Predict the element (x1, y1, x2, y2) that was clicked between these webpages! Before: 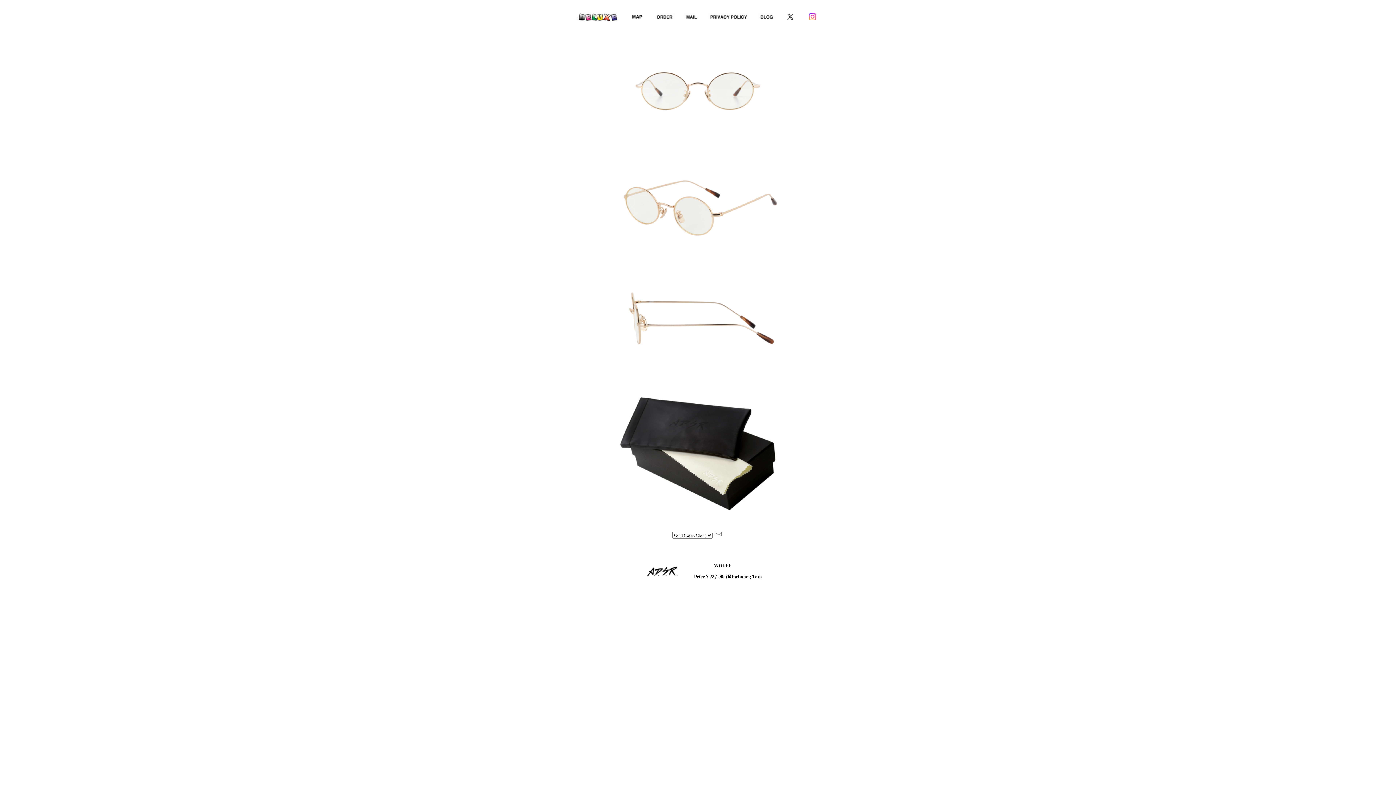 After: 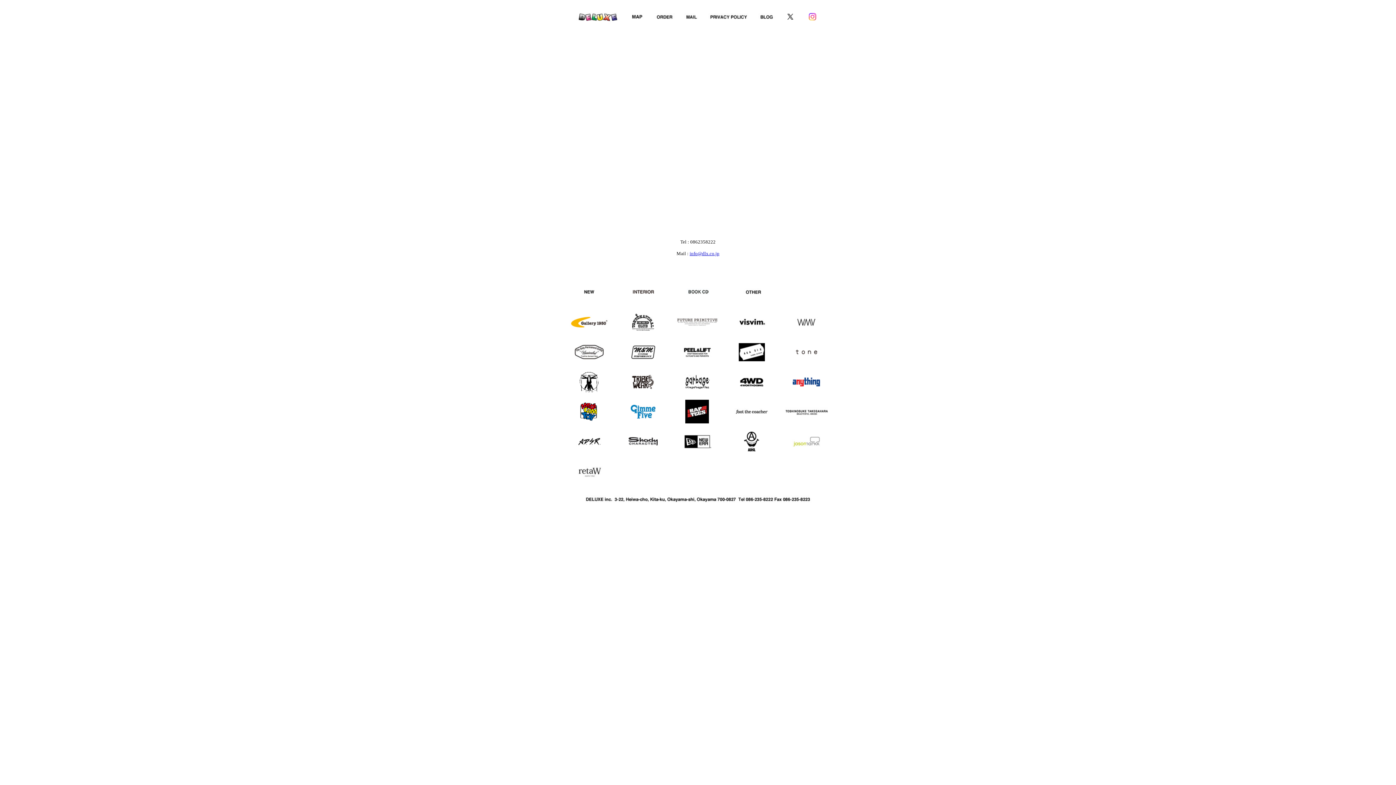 Action: bbox: (629, 16, 645, 21)